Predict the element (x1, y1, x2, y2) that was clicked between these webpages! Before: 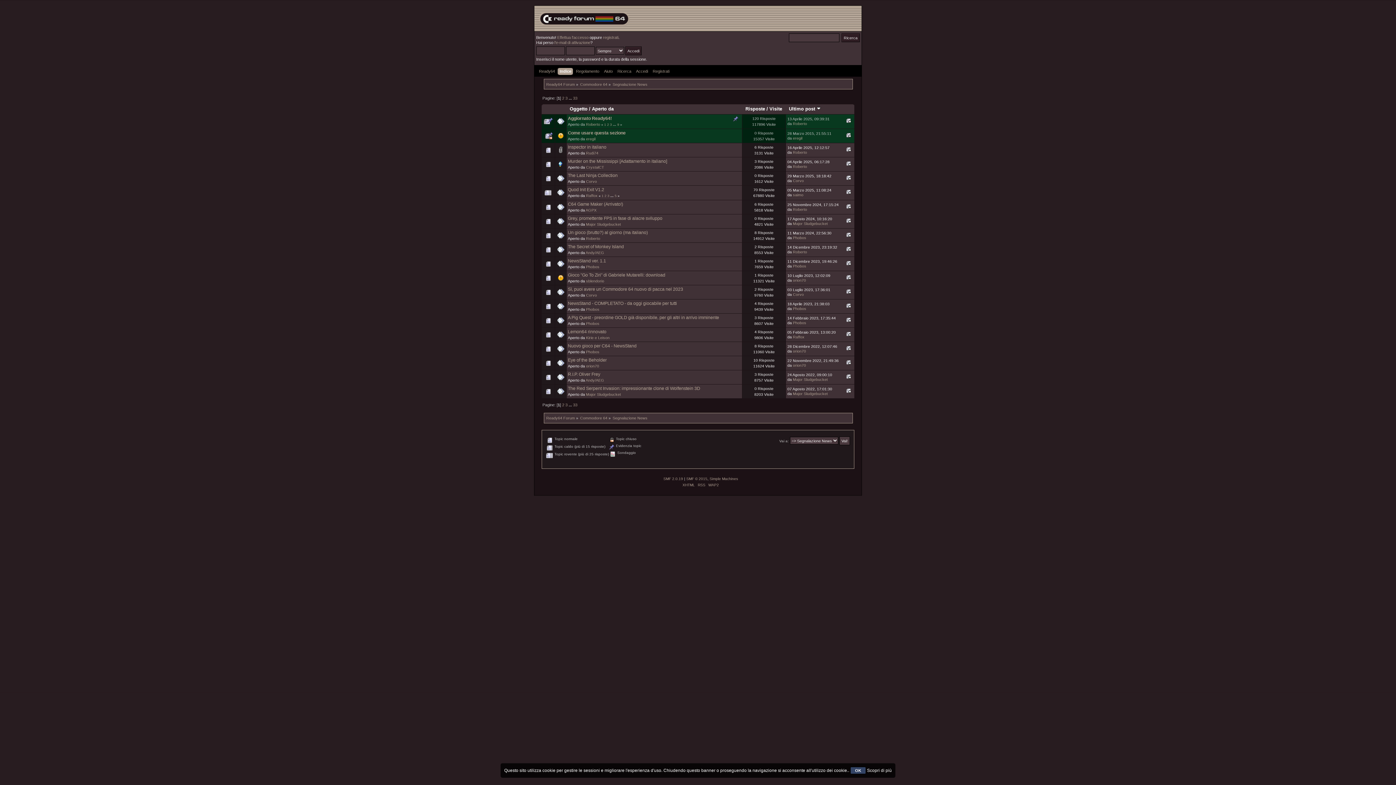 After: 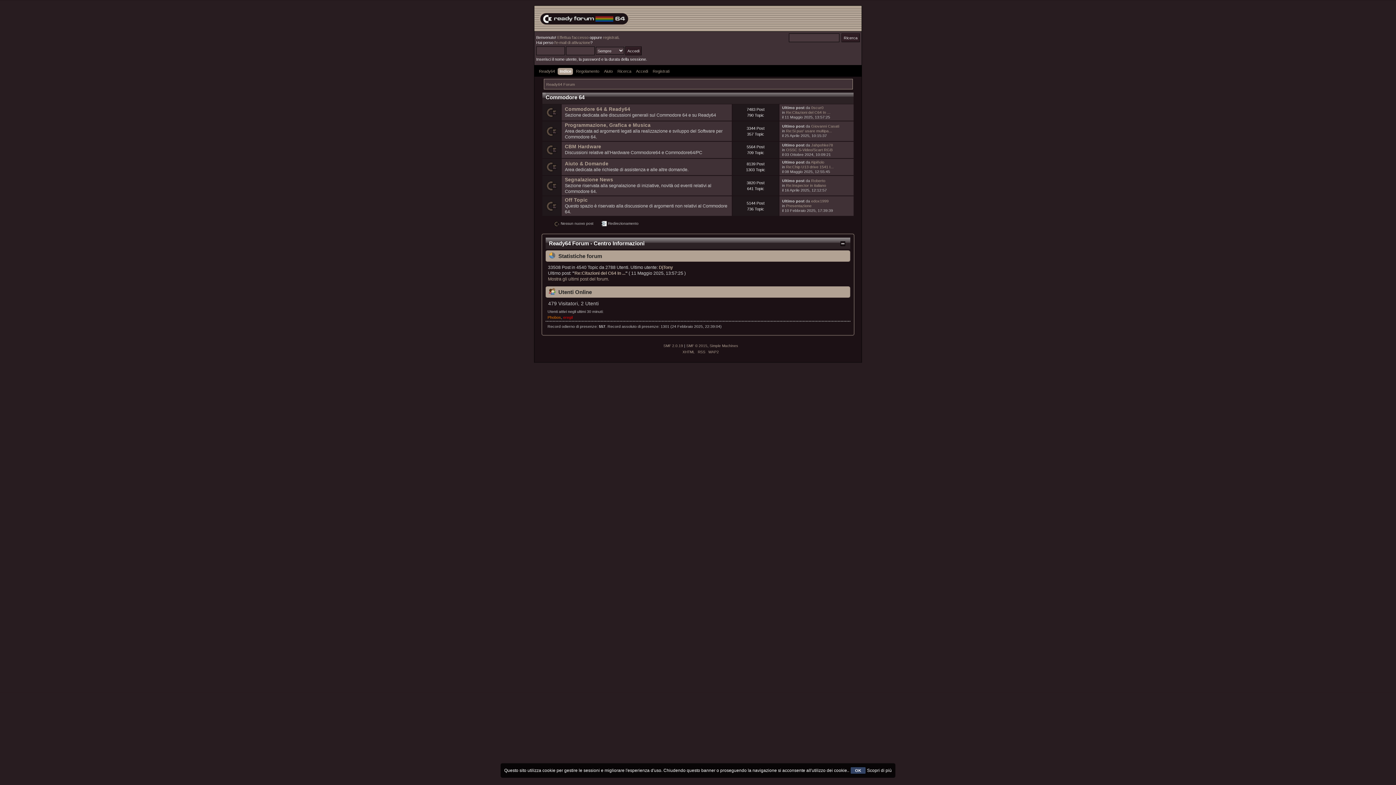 Action: label: Commodore 64 bbox: (580, 82, 607, 86)